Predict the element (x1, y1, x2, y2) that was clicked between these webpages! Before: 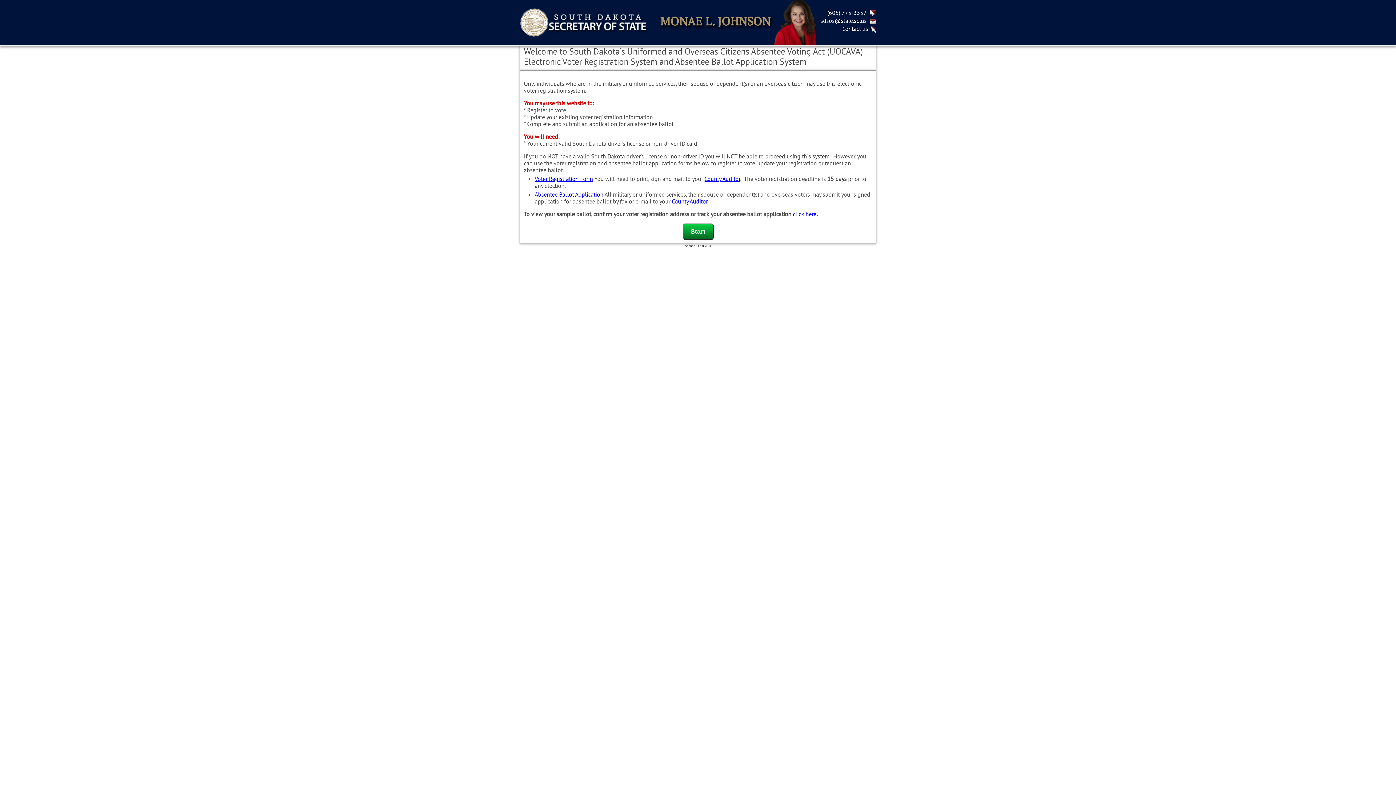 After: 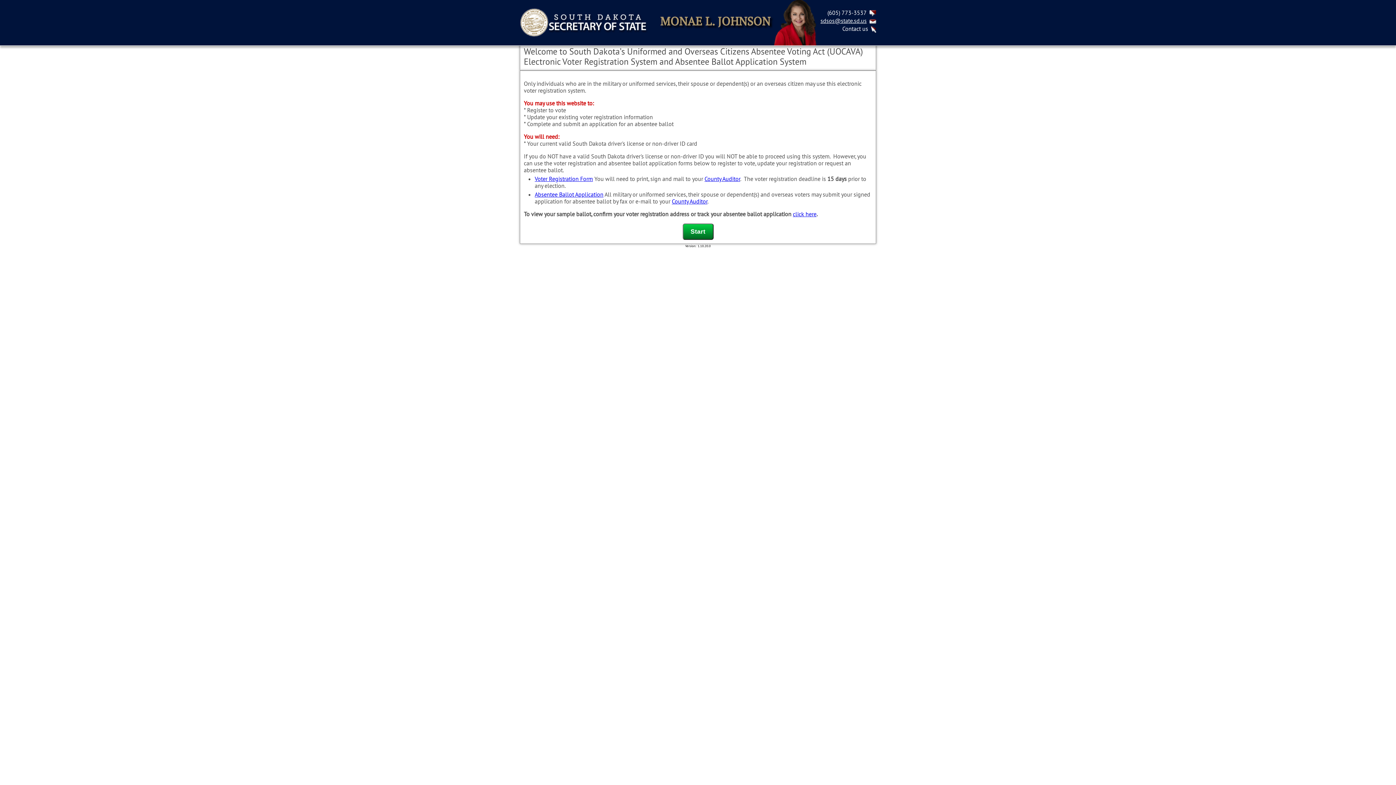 Action: bbox: (820, 17, 866, 24) label: sdsos@state.sd.us